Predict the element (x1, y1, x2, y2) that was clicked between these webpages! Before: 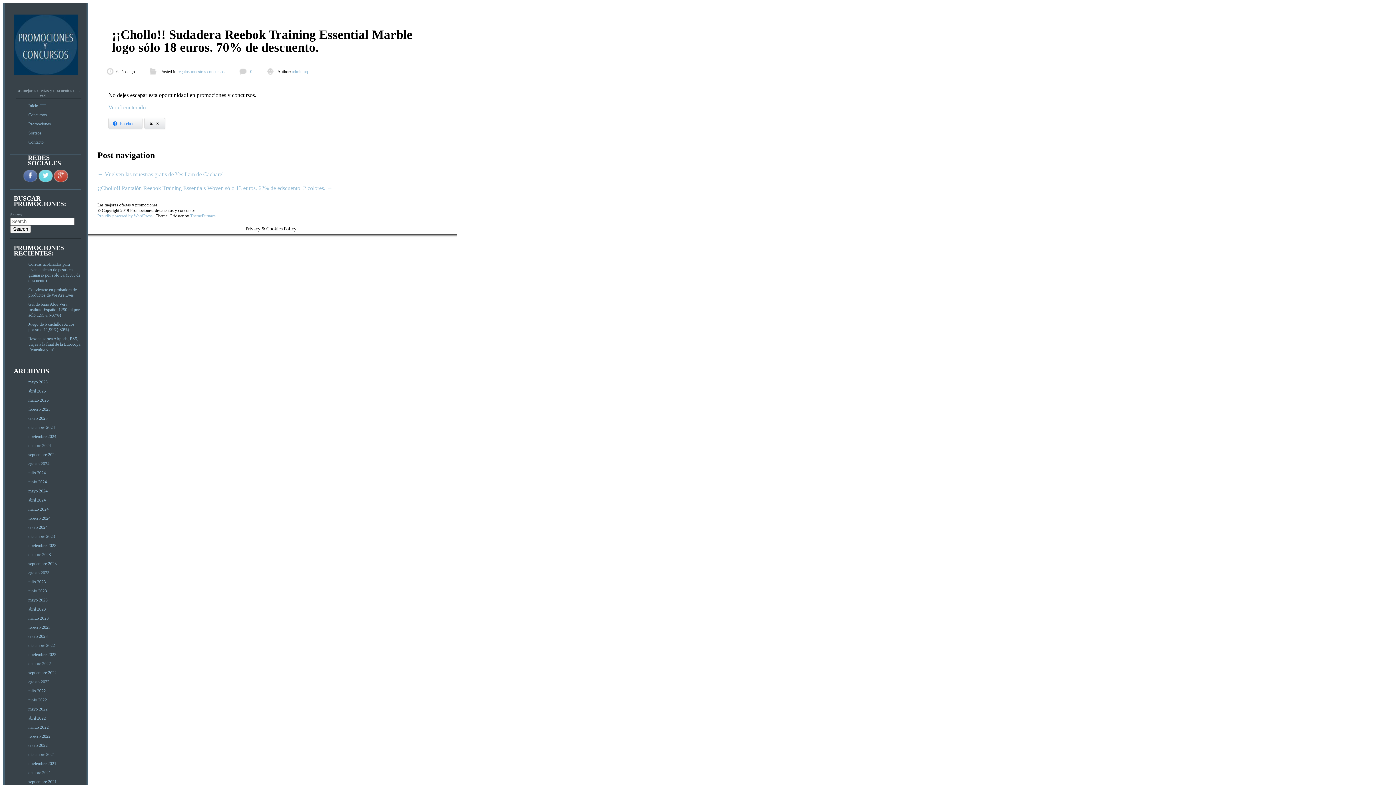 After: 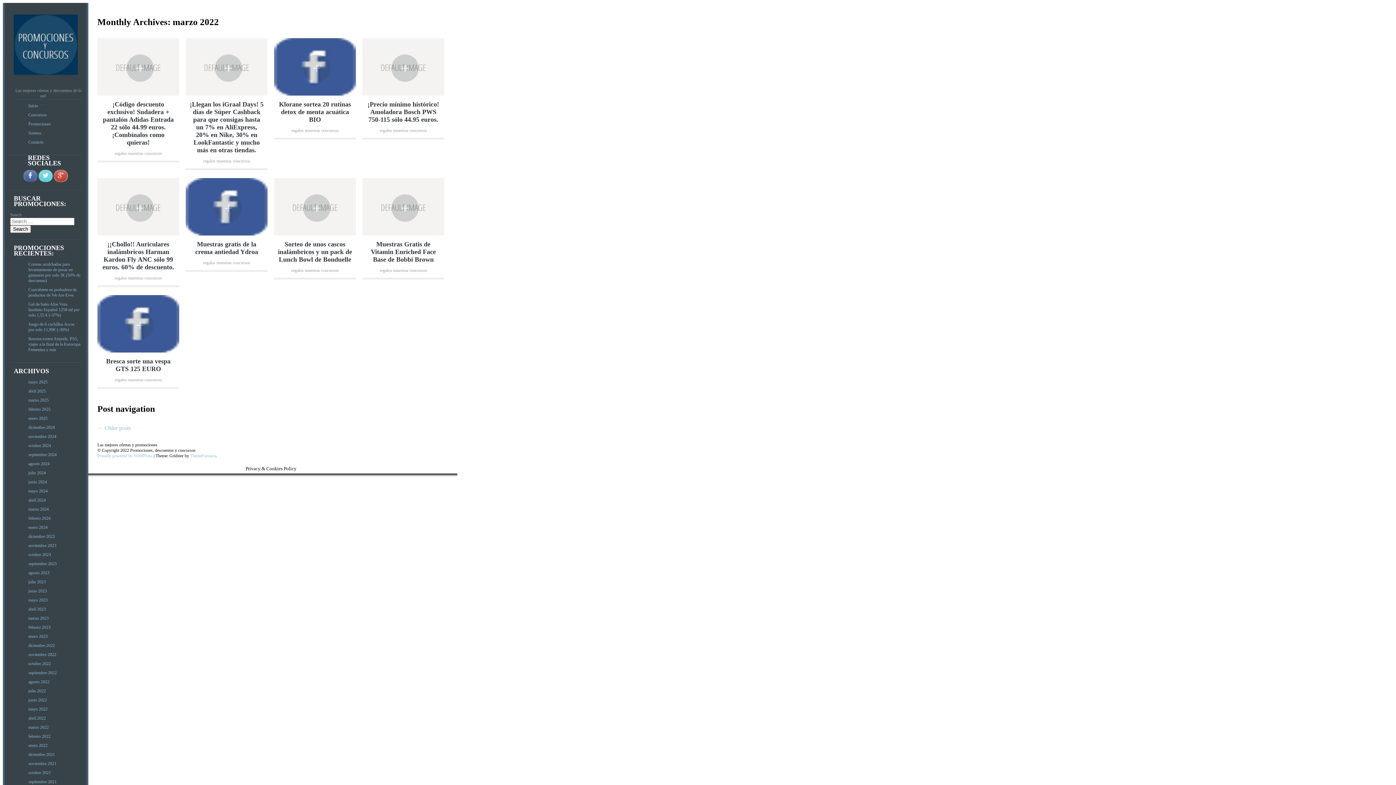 Action: label: marzo 2022 bbox: (28, 725, 48, 730)